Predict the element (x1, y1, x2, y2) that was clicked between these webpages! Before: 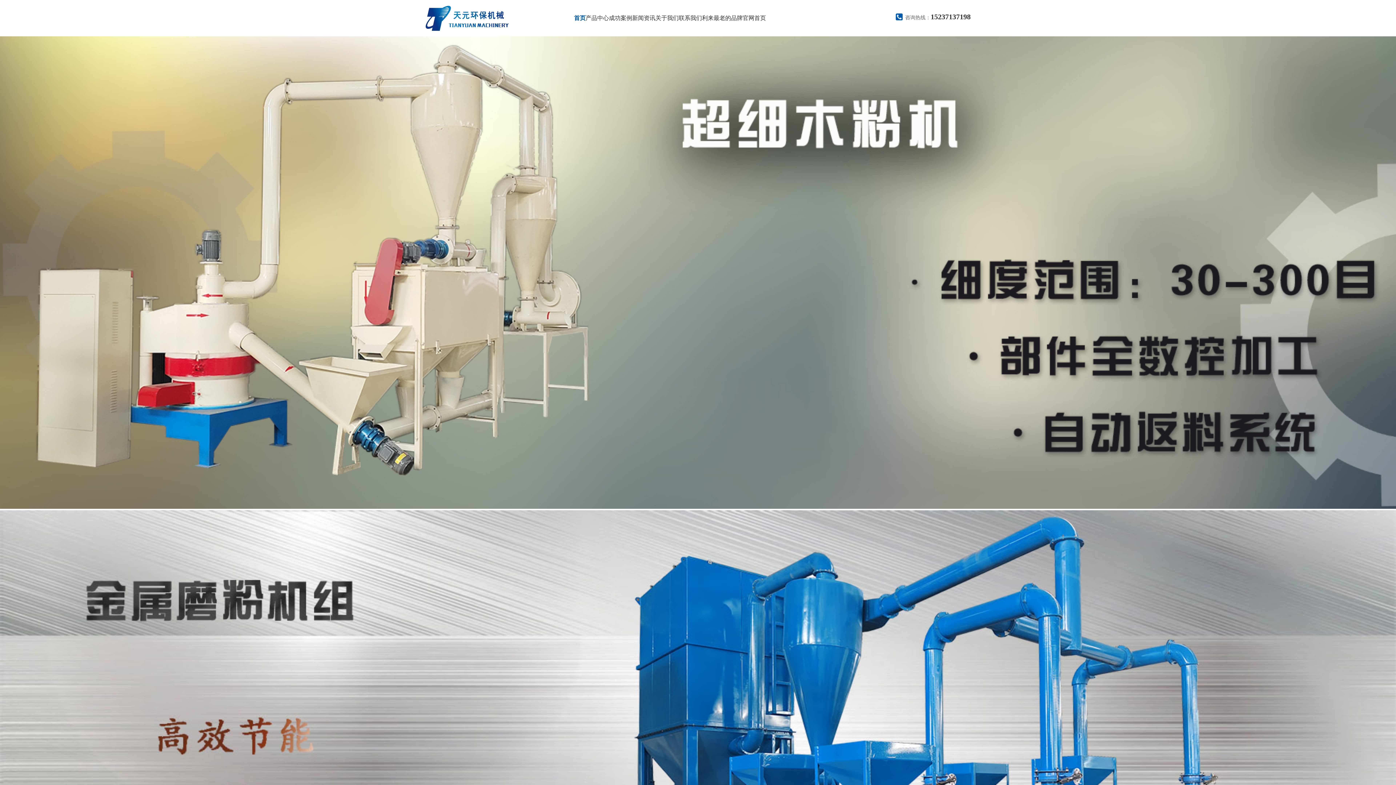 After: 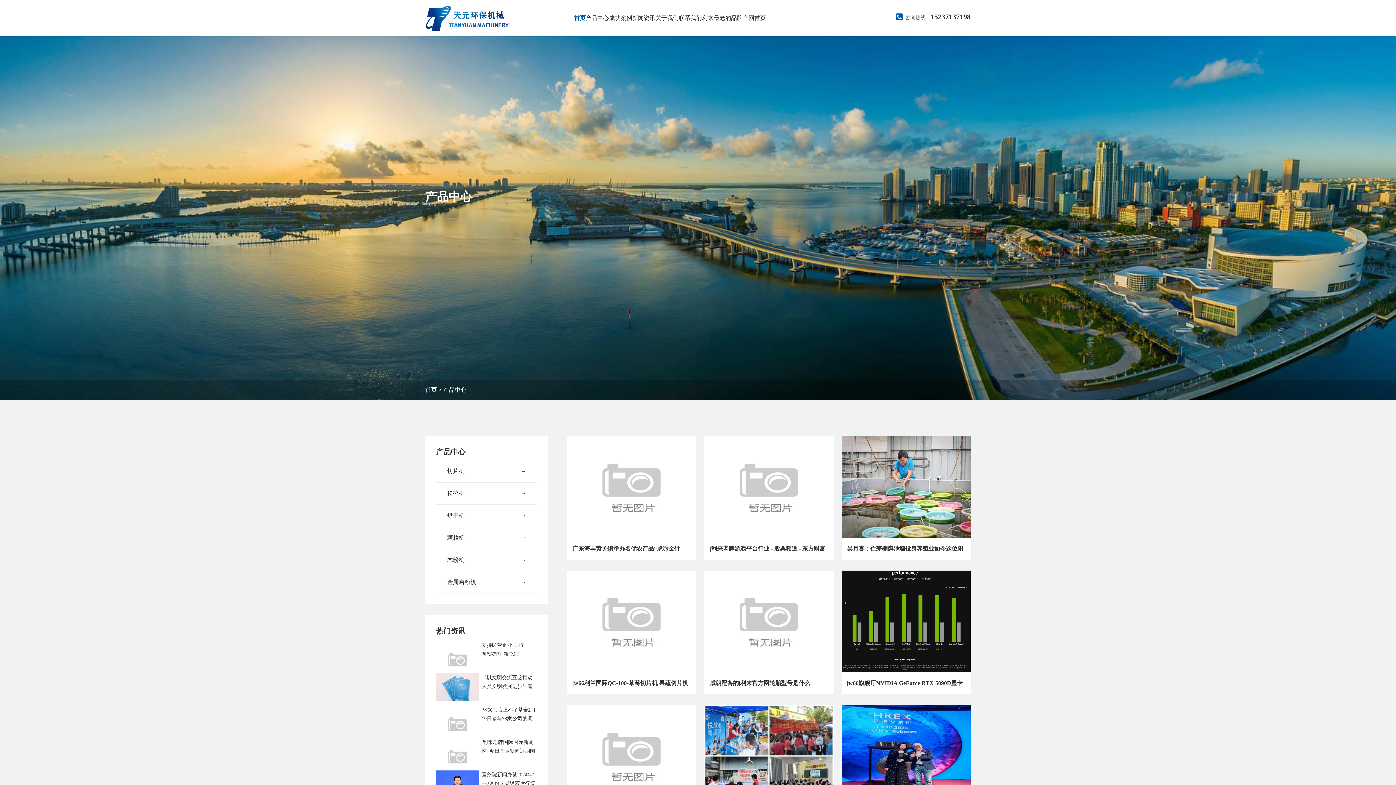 Action: label: 产品中心 bbox: (585, 0, 609, 36)